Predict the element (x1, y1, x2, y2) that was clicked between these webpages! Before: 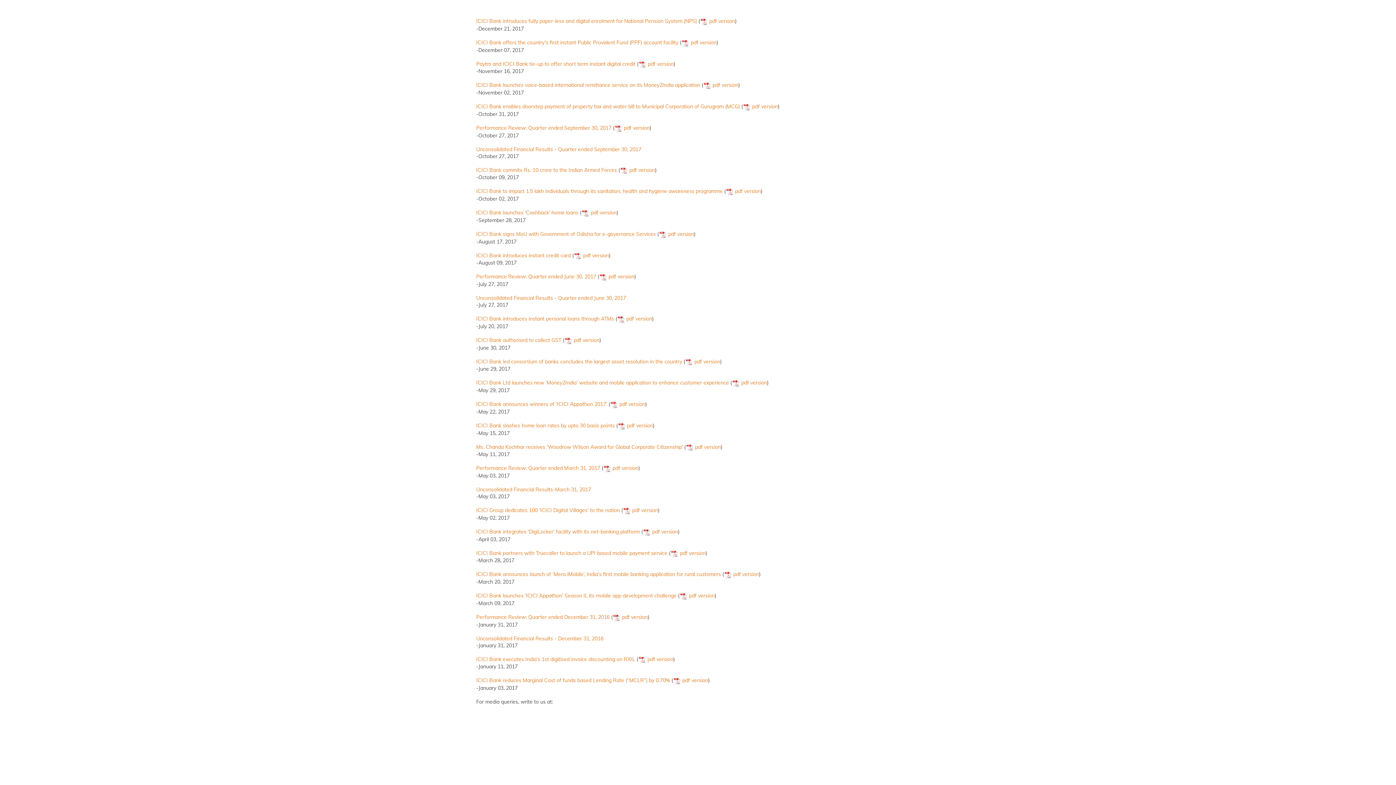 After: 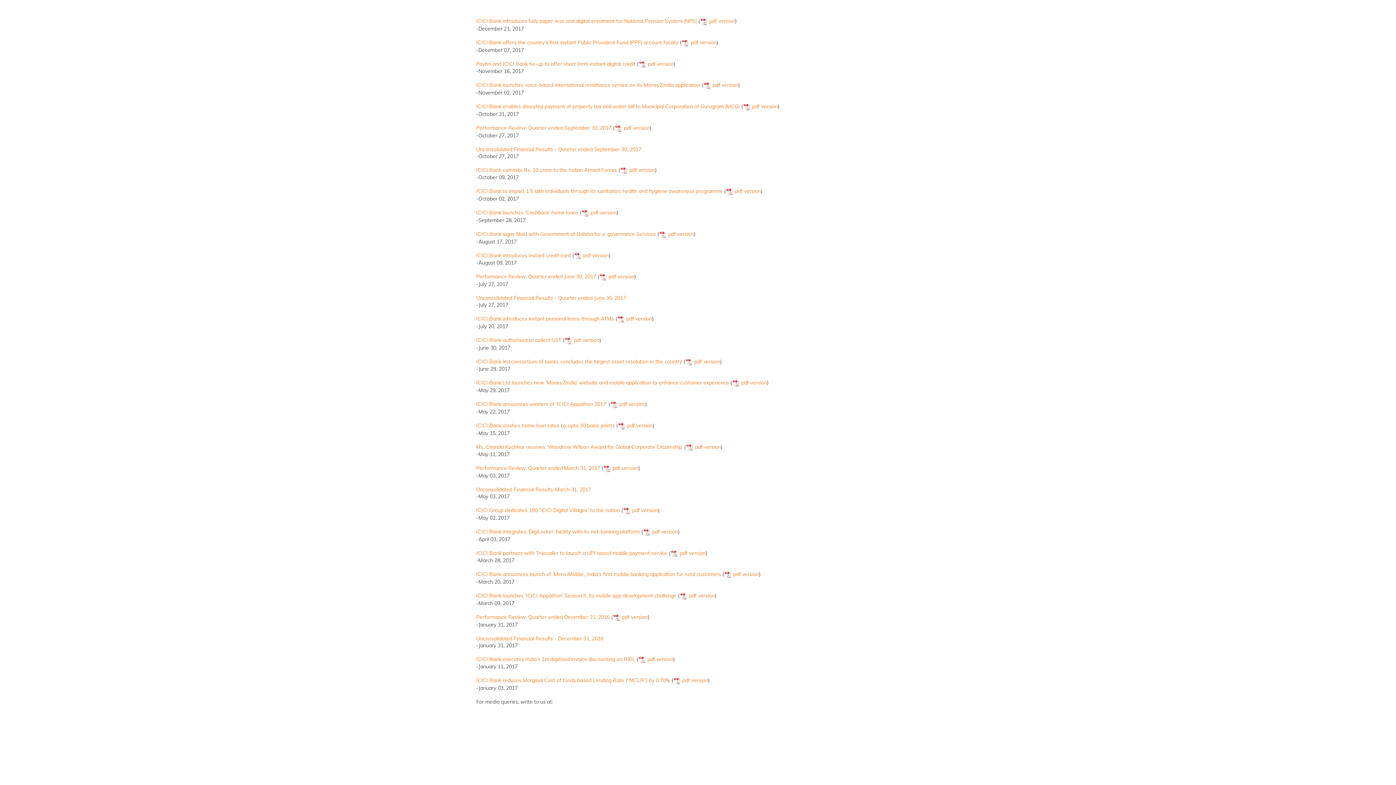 Action: bbox: (658, 230, 666, 237)